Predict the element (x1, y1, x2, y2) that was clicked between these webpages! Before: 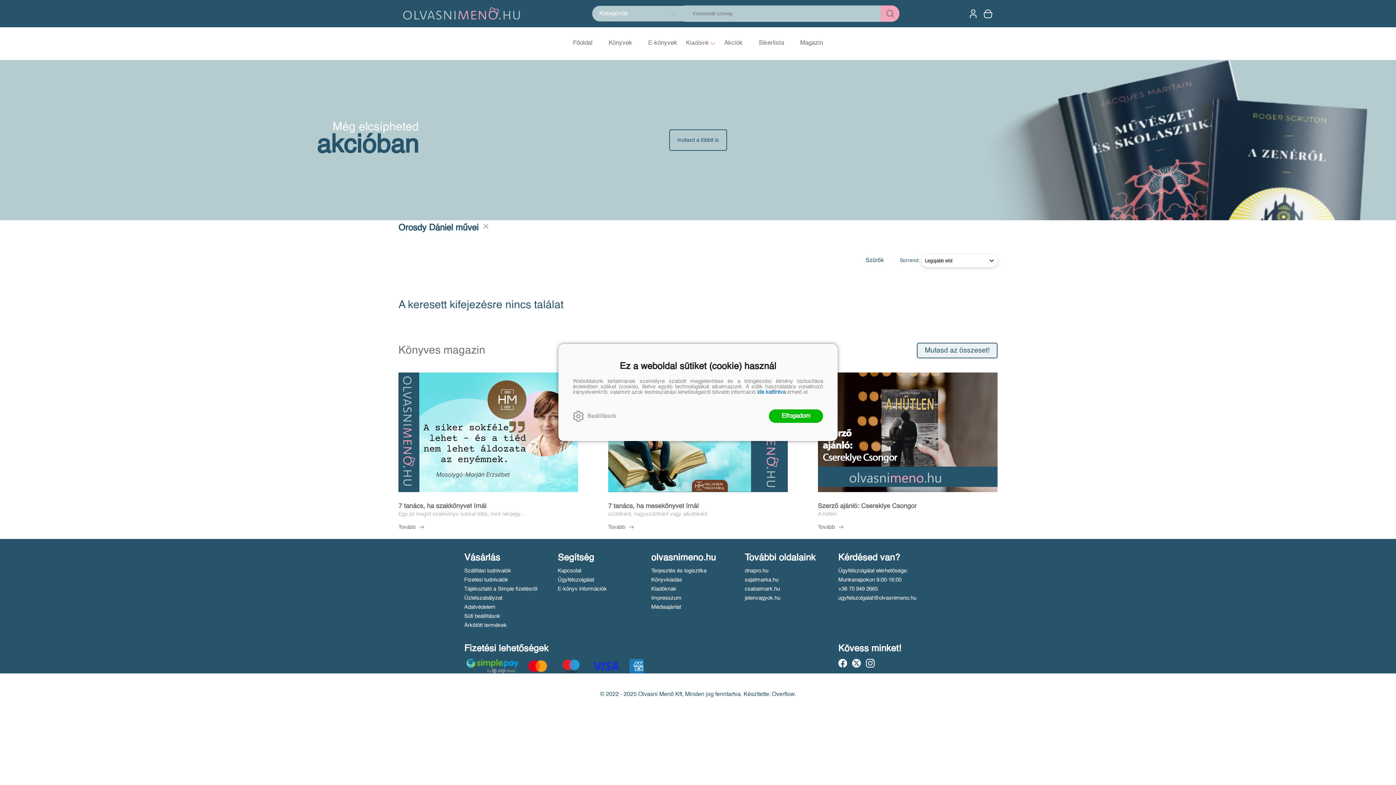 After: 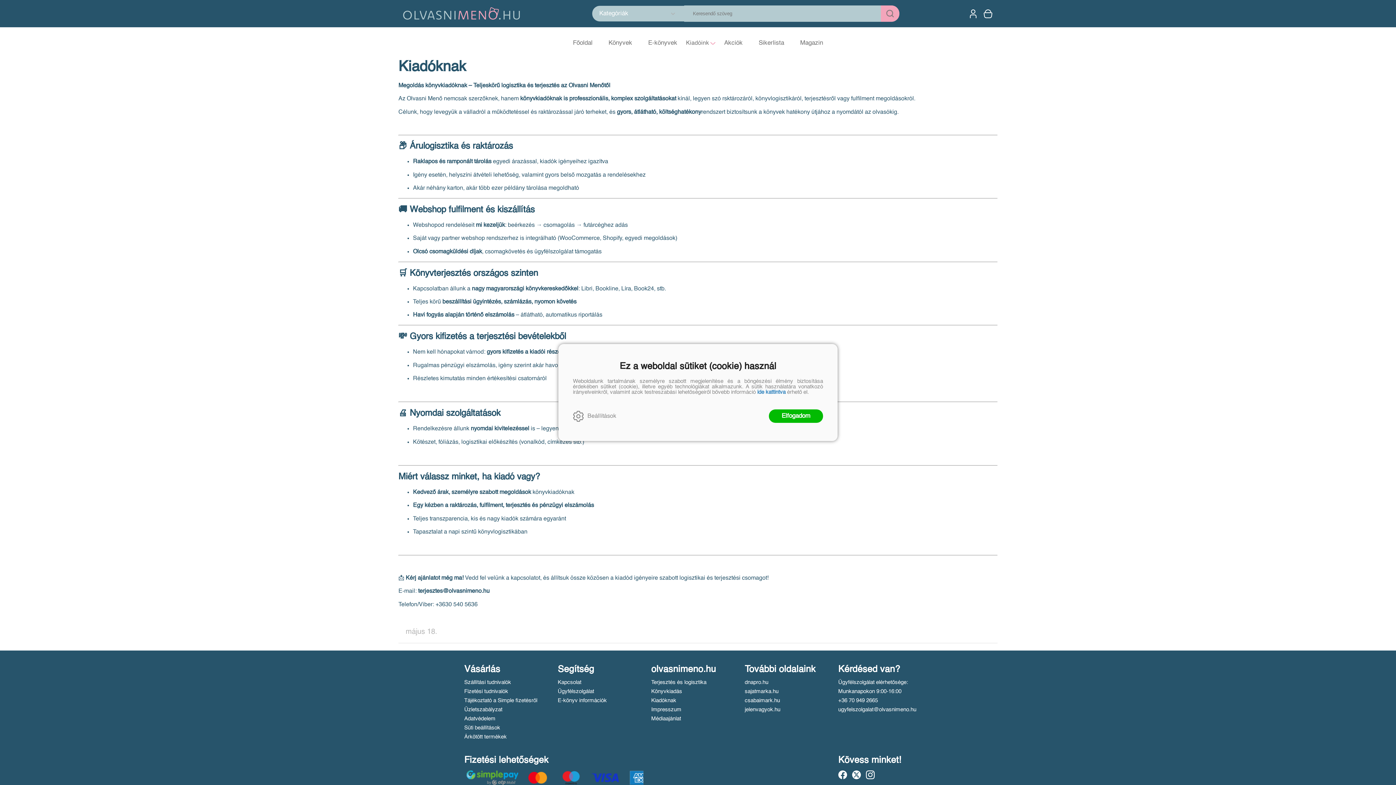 Action: label: Kiadóknak bbox: (651, 586, 744, 591)